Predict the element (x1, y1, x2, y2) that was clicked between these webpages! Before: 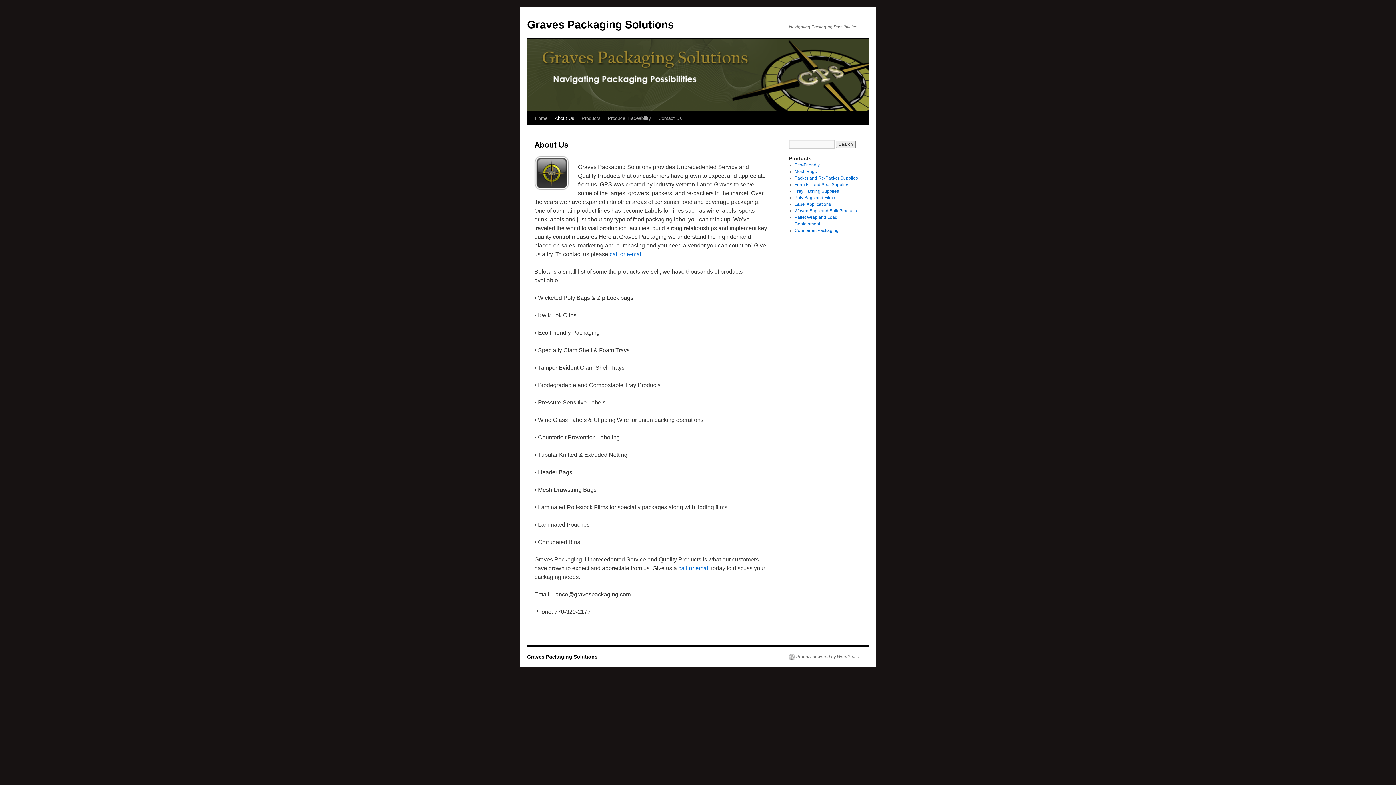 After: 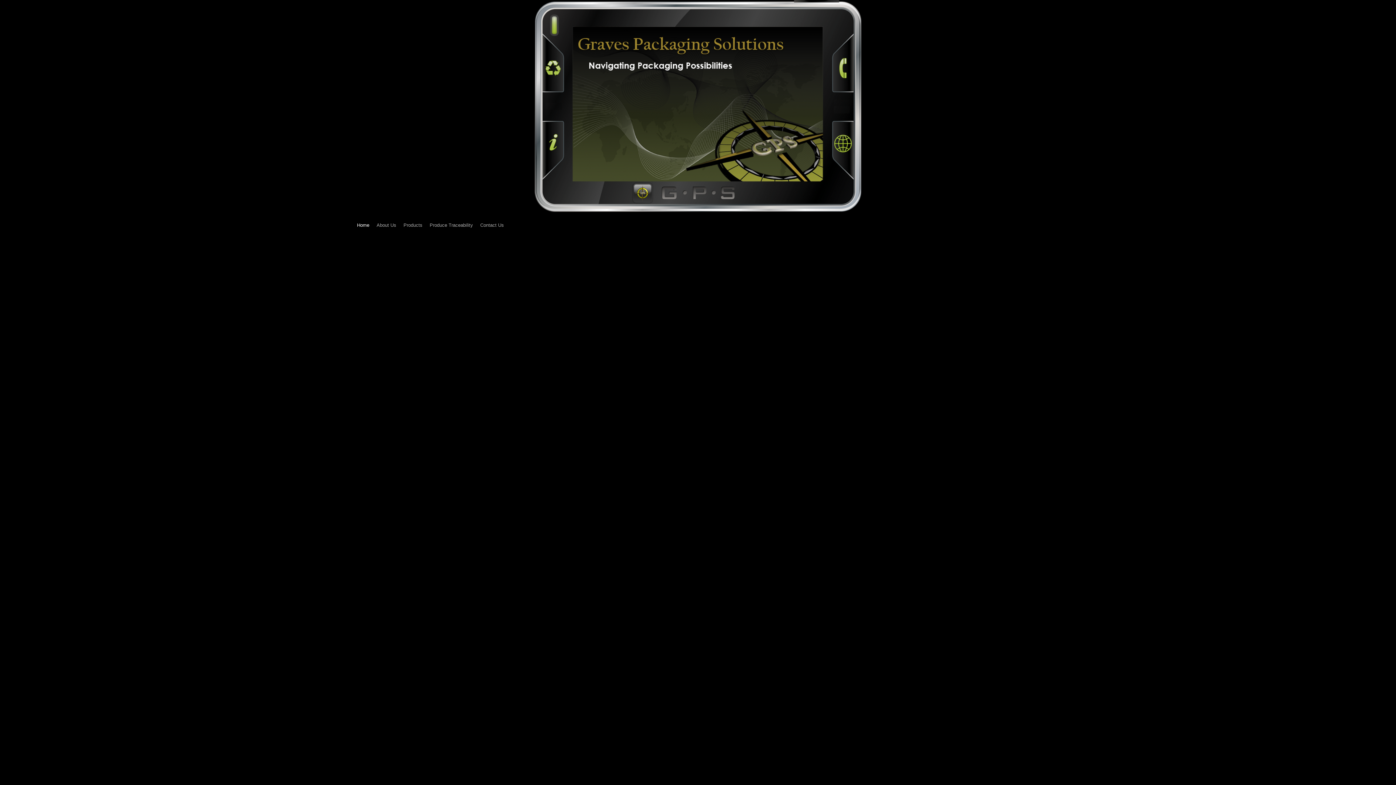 Action: label: Graves Packaging Solutions bbox: (527, 654, 597, 660)